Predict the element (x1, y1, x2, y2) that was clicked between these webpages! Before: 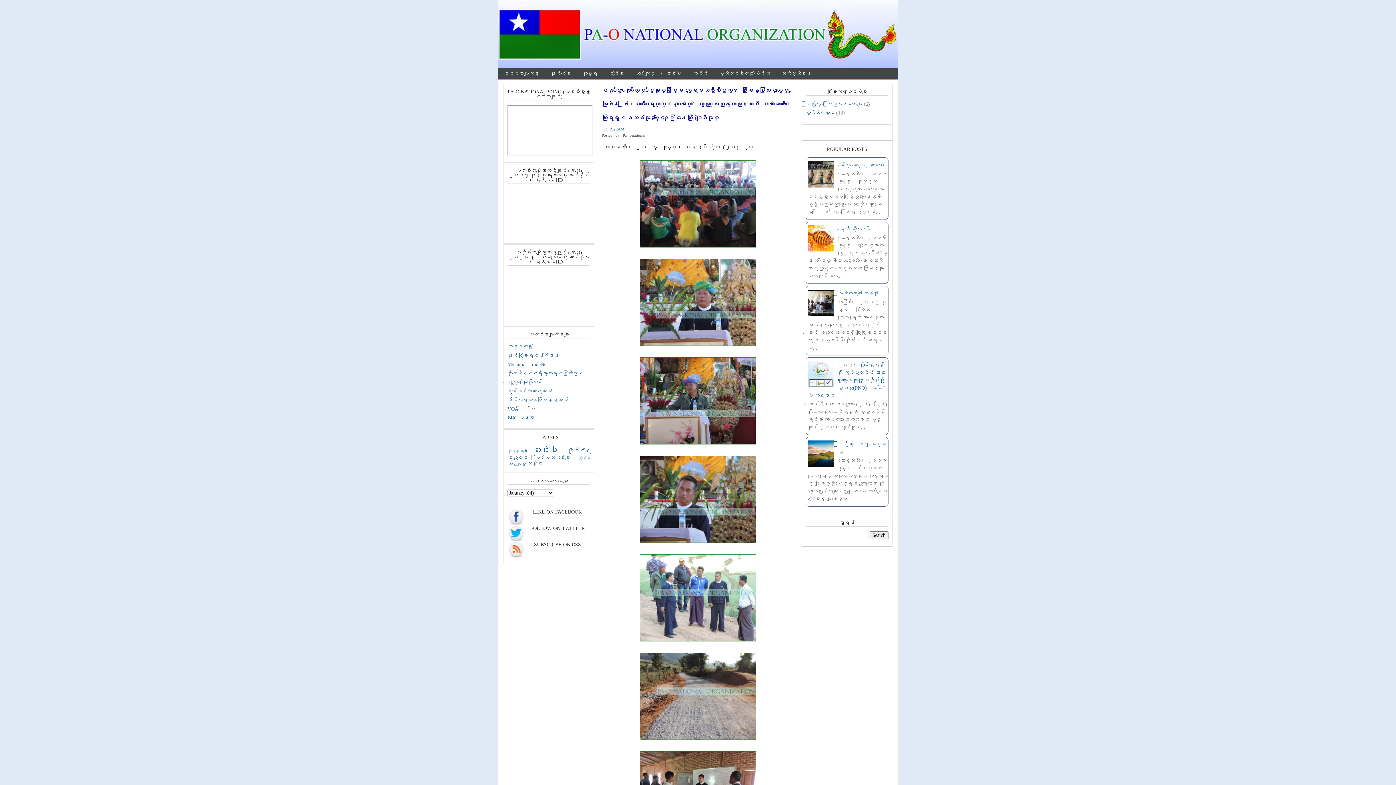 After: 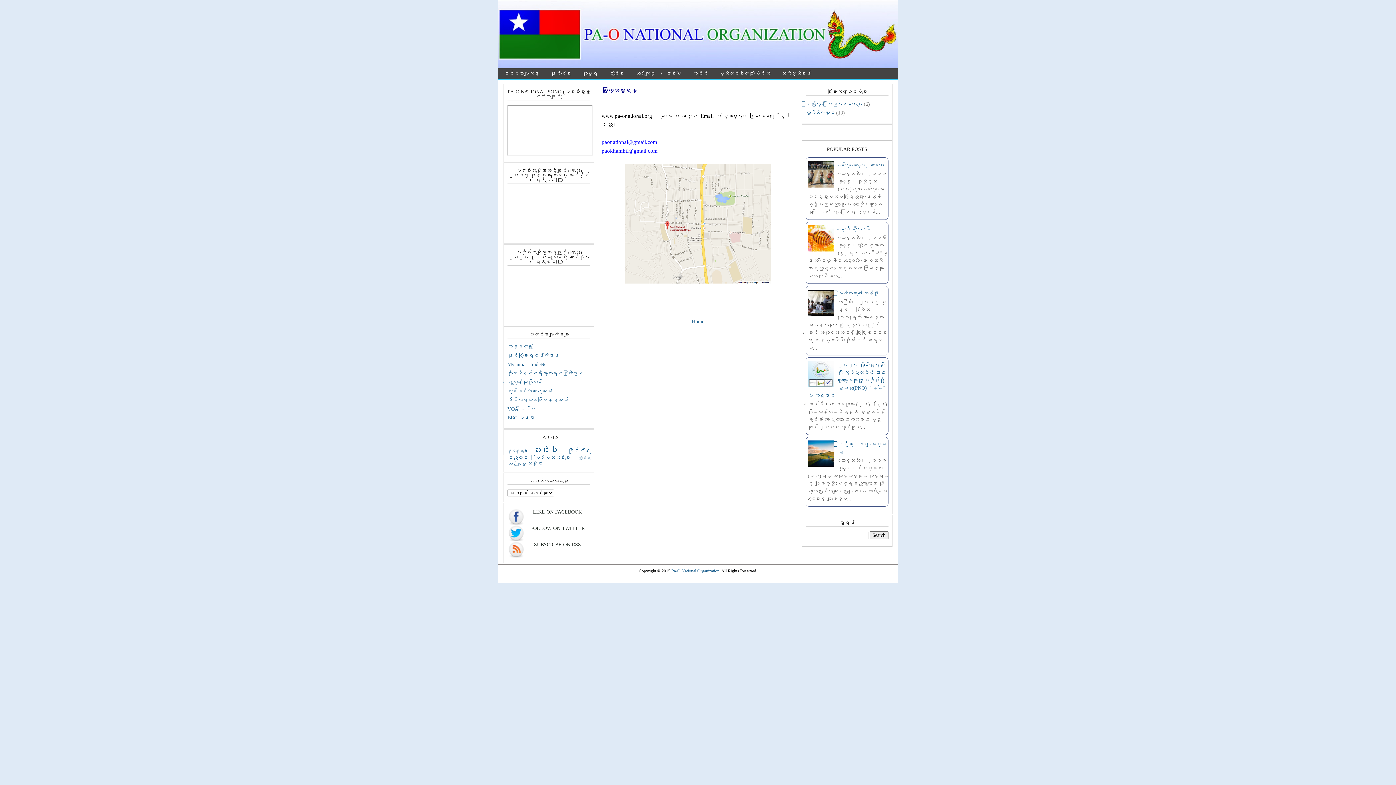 Action: bbox: (776, 68, 817, 79) label: ဆက်သွယ်ရန်